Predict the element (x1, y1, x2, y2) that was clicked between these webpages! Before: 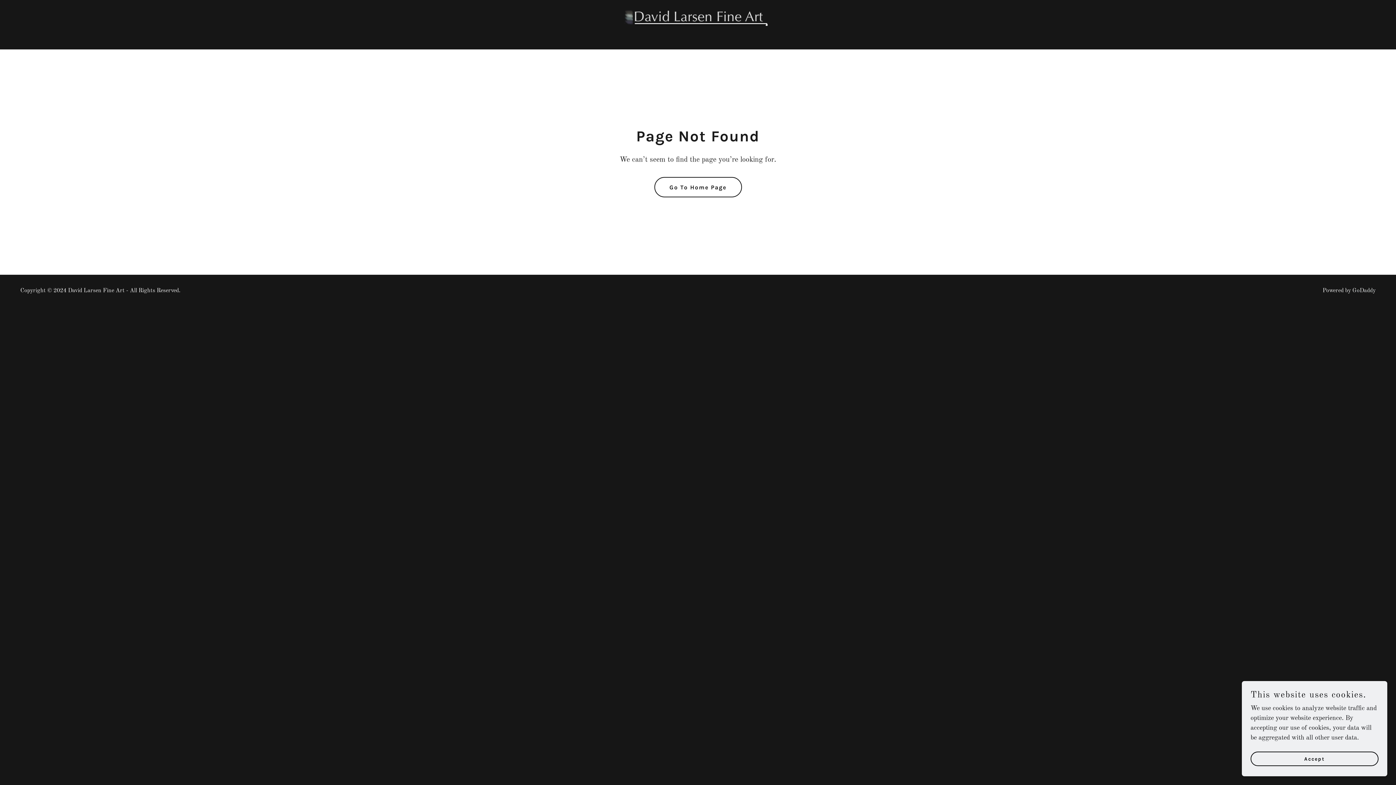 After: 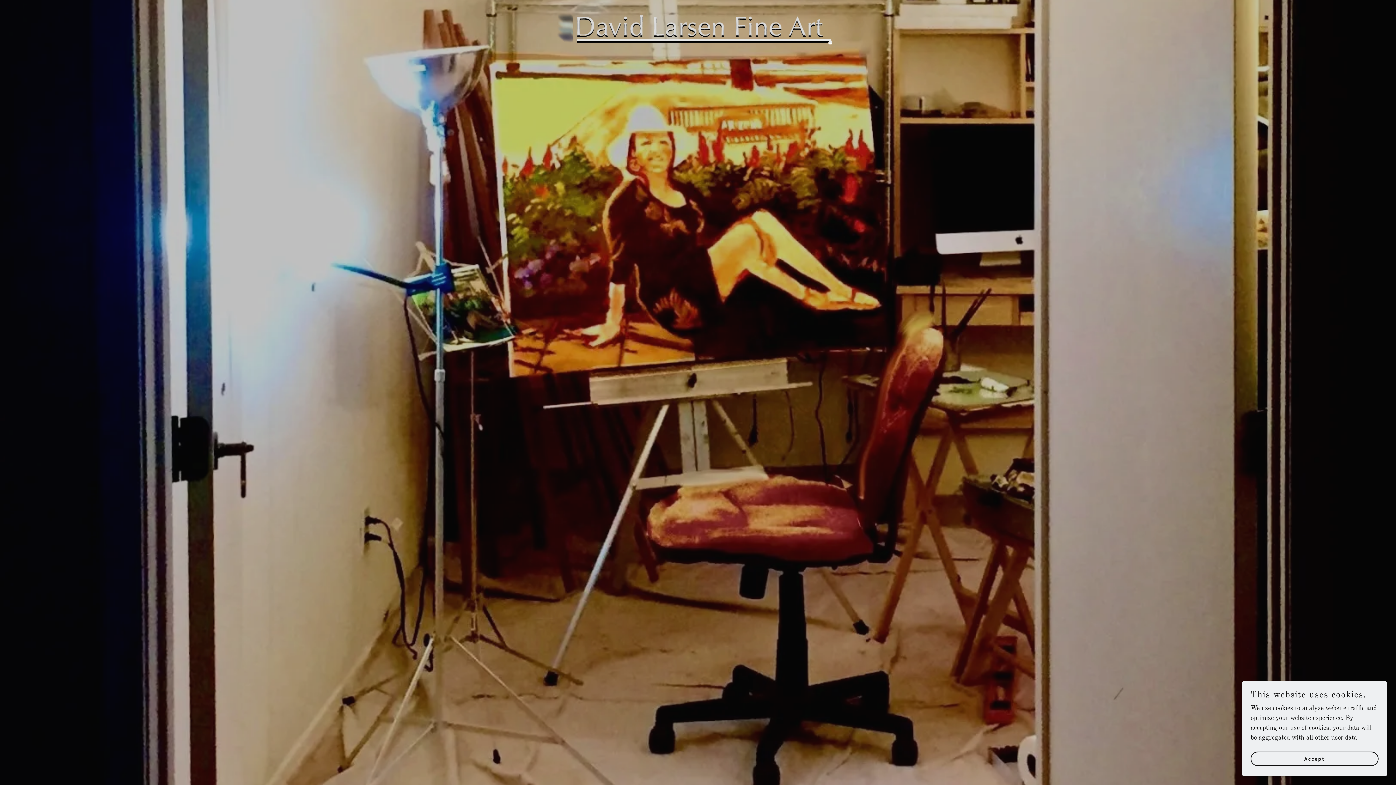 Action: bbox: (654, 177, 742, 197) label: Go To Home Page